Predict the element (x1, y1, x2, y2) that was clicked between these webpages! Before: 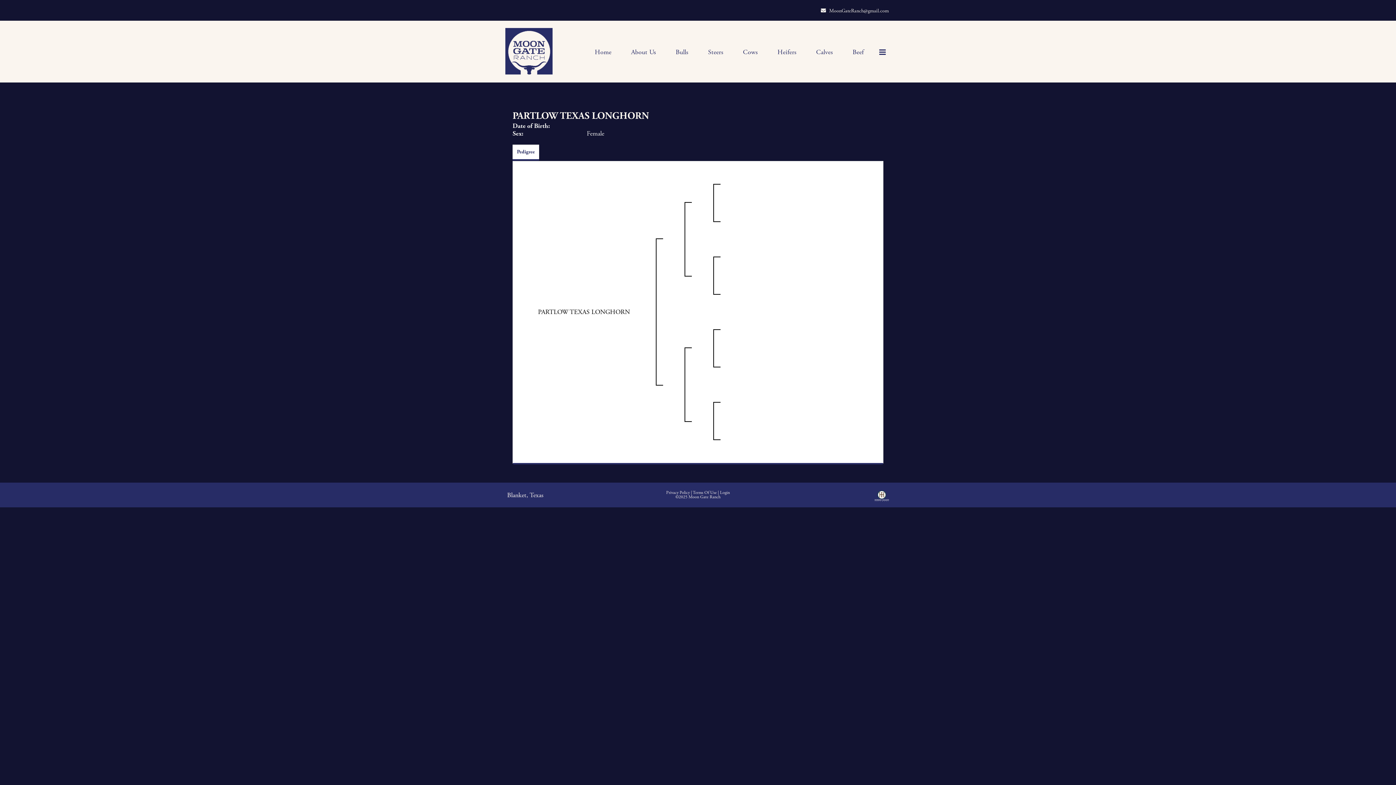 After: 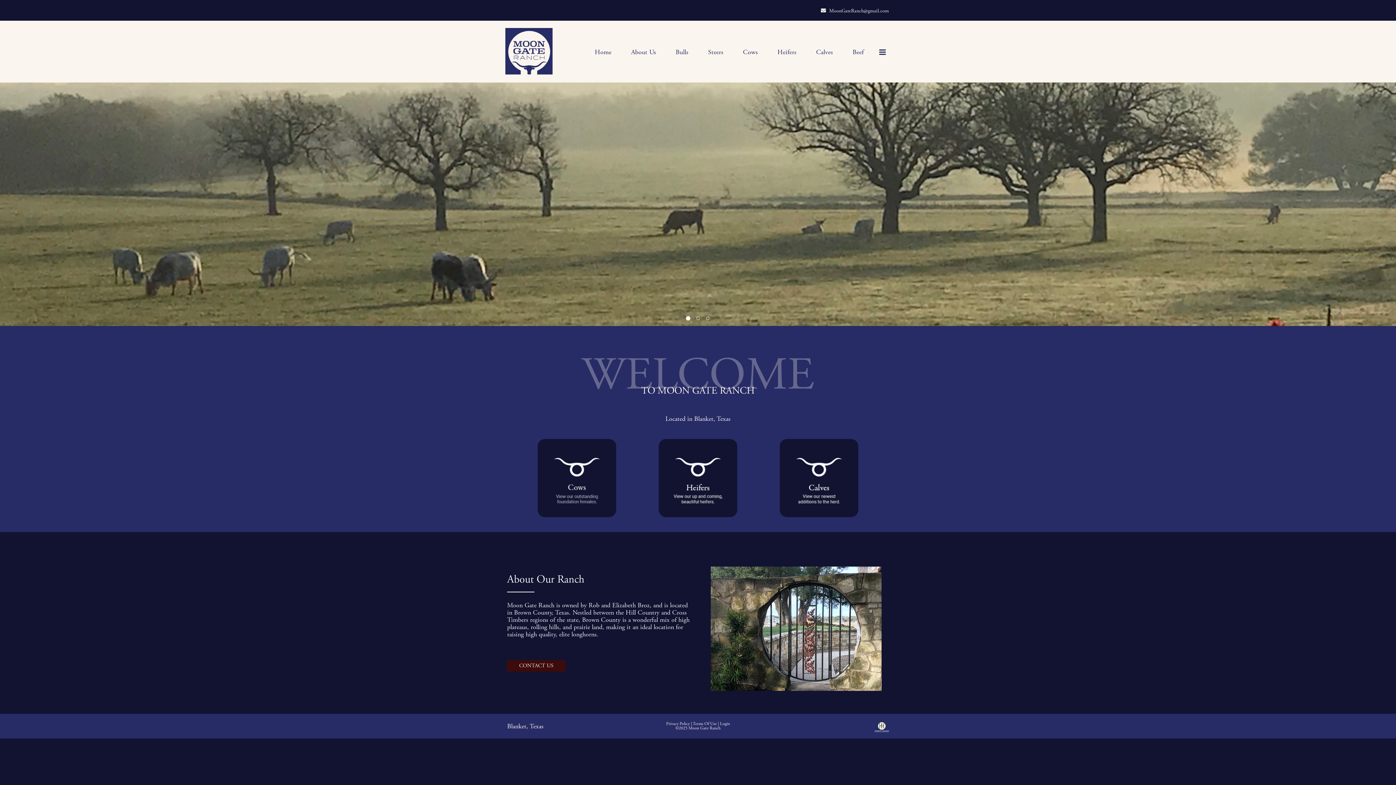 Action: bbox: (585, 33, 622, 64) label: Home